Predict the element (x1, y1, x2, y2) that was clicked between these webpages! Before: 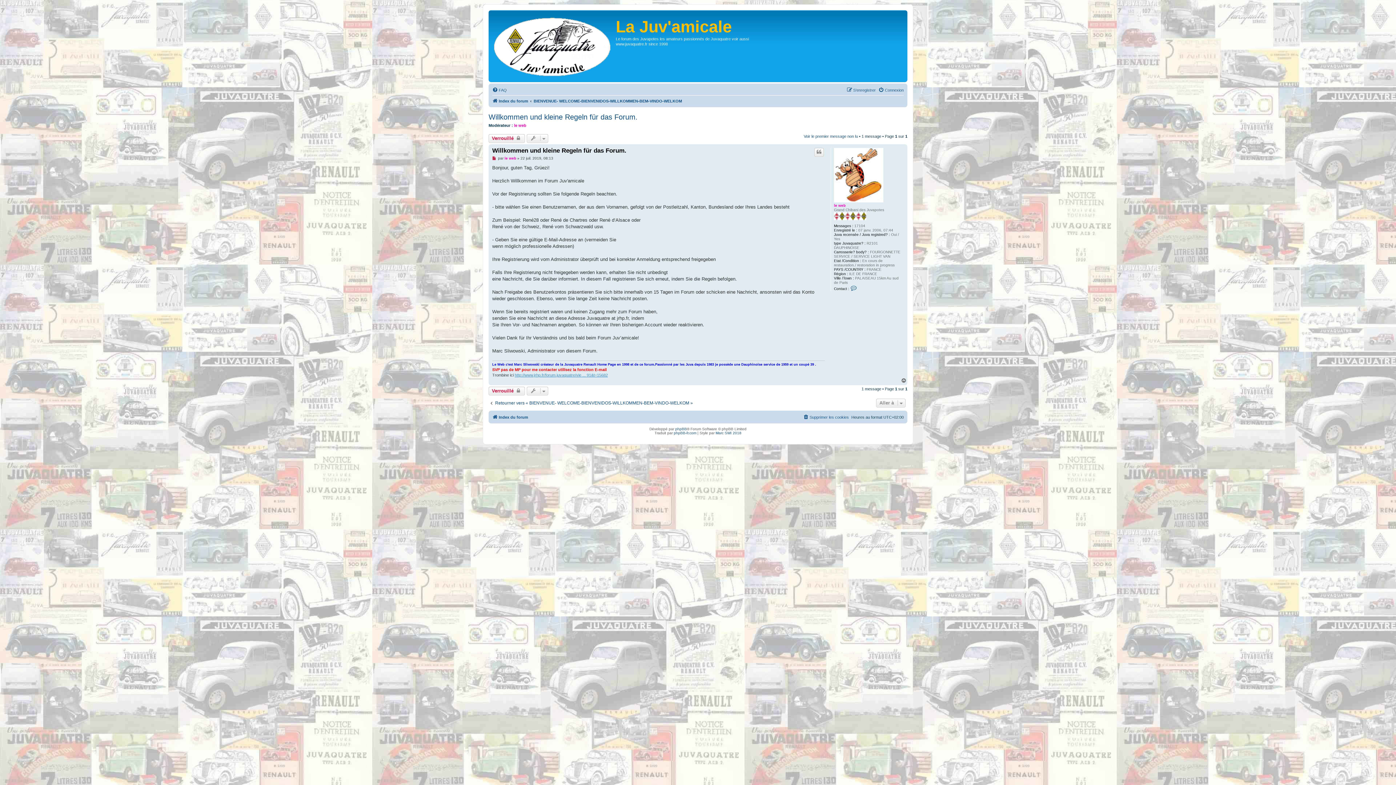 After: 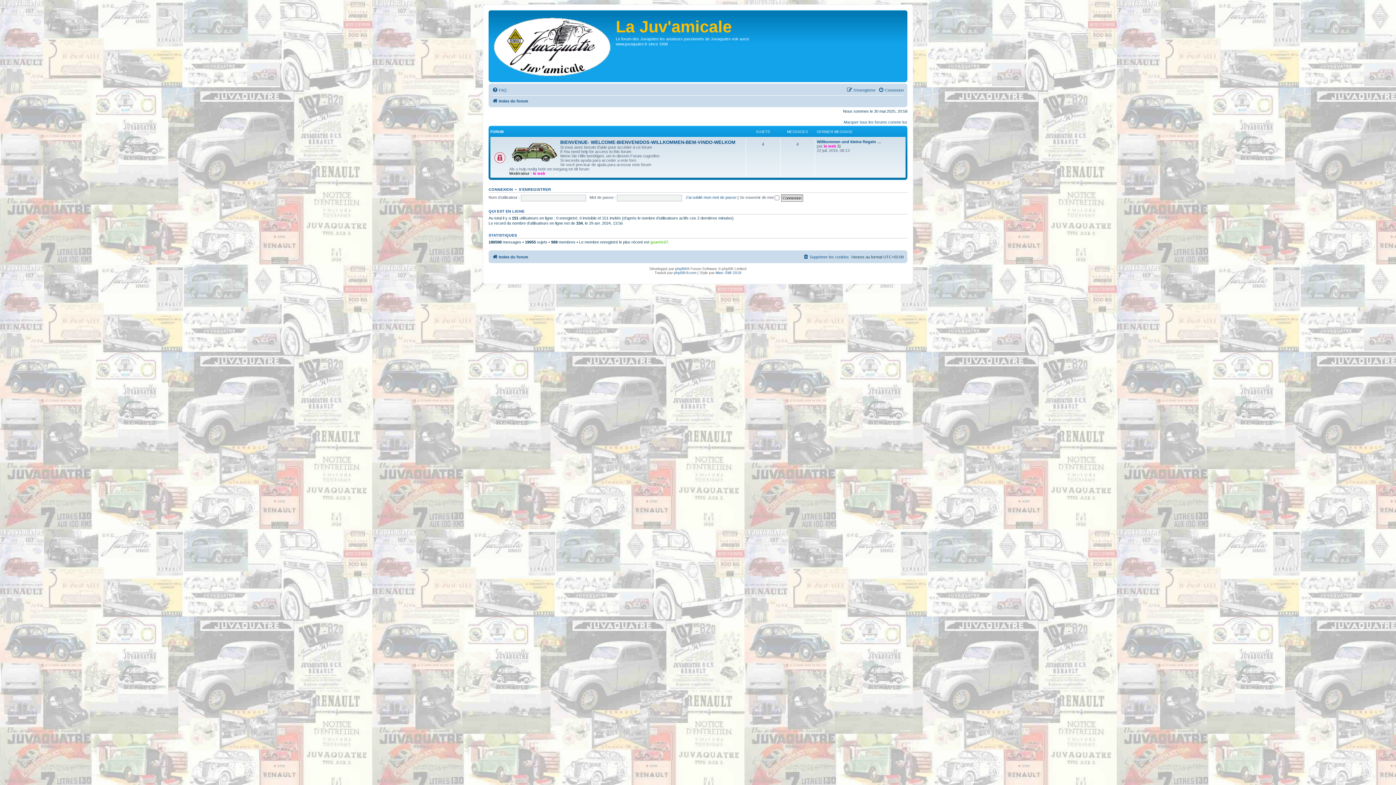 Action: bbox: (490, 12, 616, 80)